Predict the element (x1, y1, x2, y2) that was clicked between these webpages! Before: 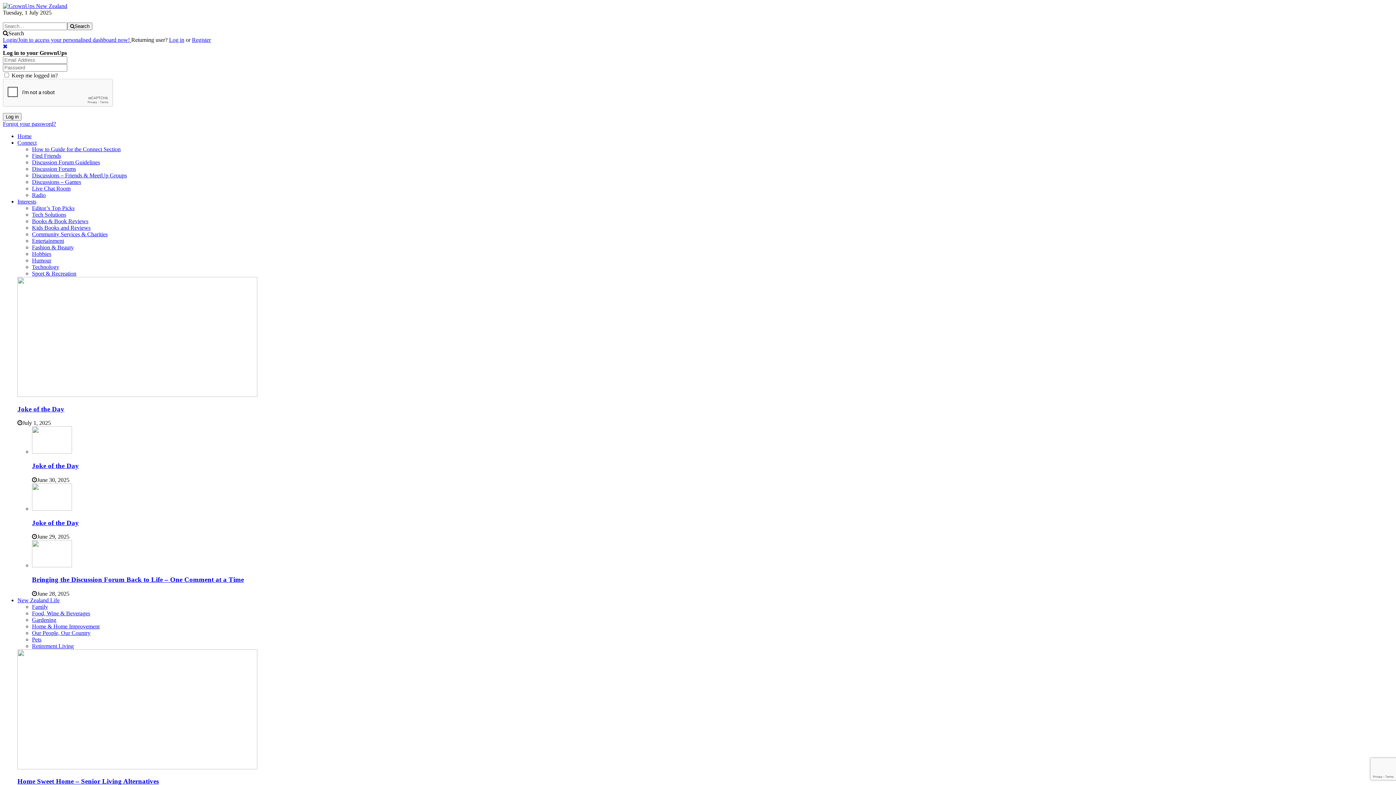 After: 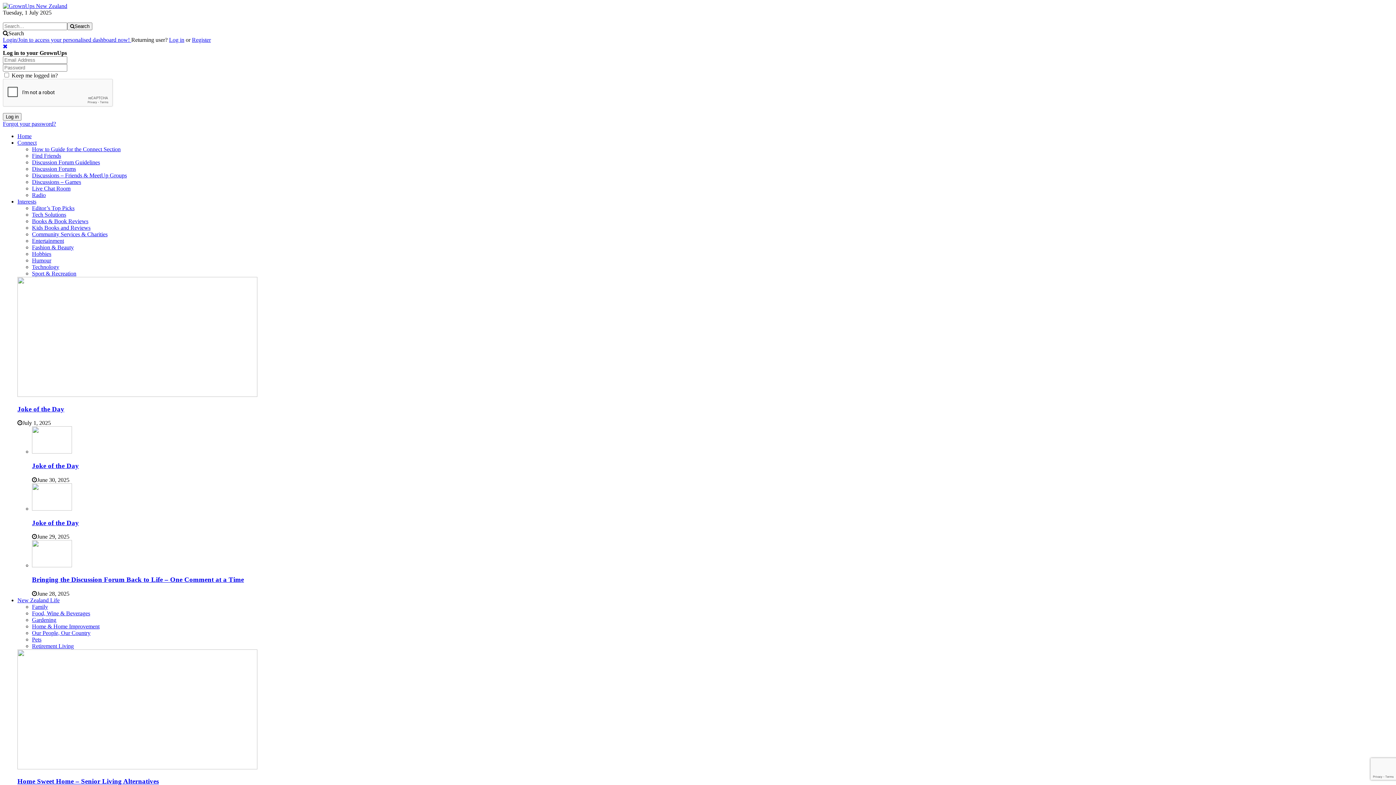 Action: bbox: (2, 43, 7, 49)